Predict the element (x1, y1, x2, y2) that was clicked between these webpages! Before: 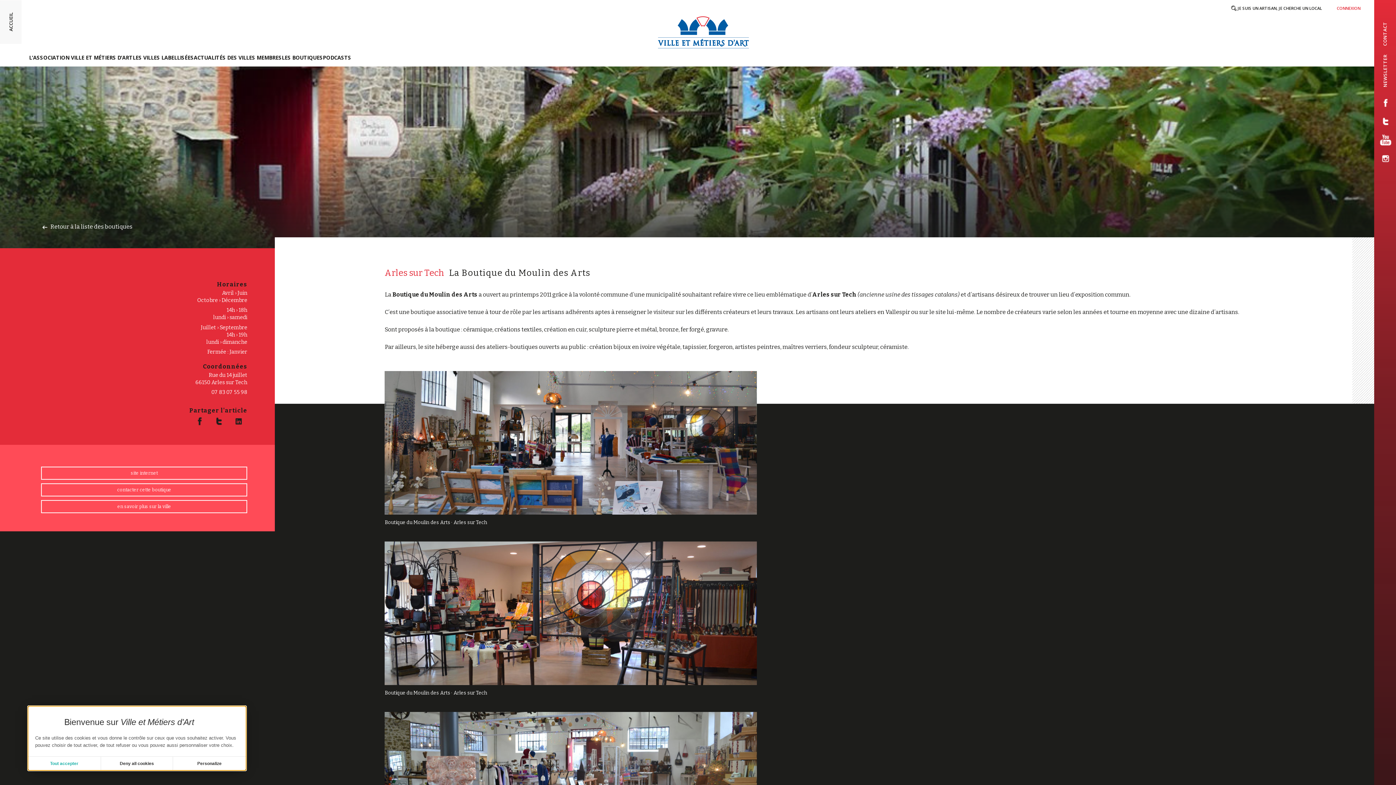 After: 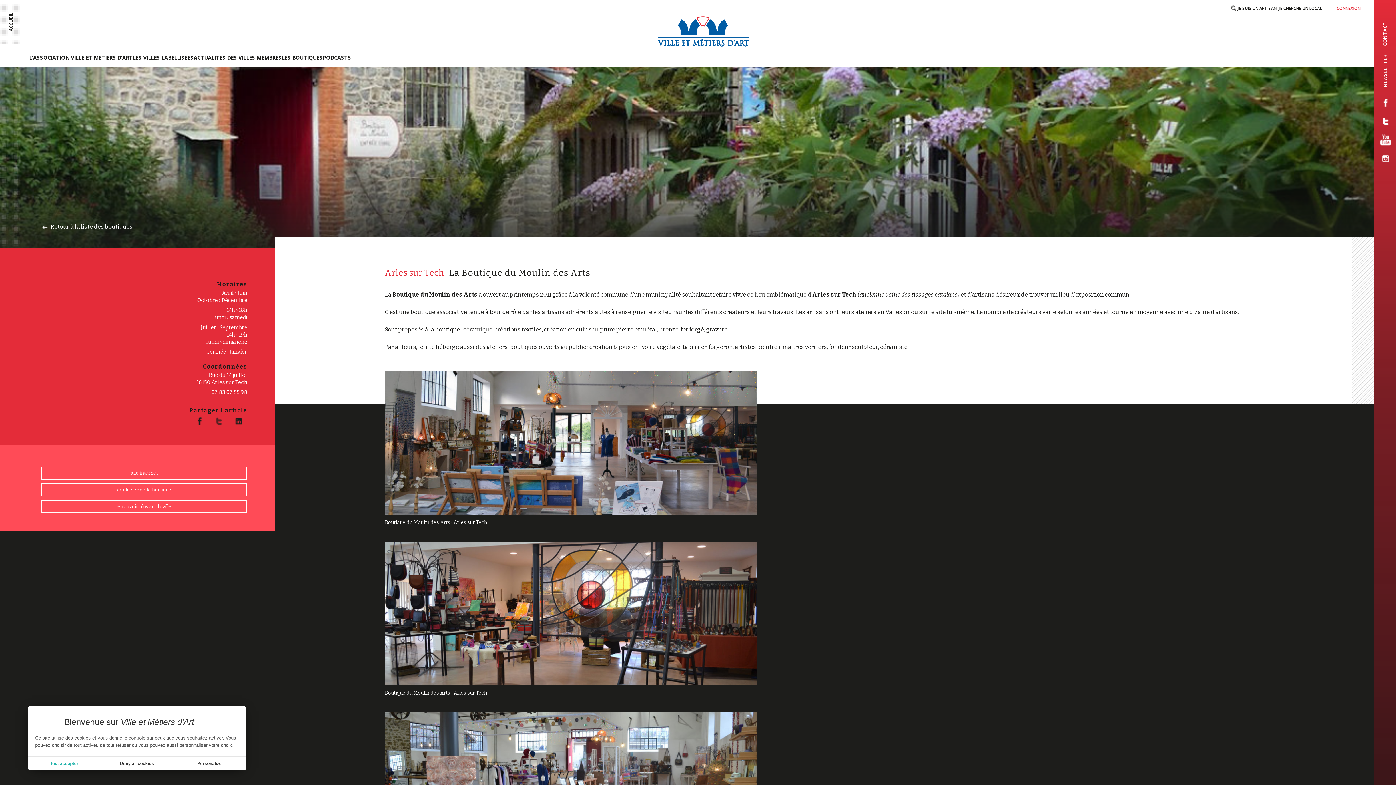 Action: bbox: (211, 414, 226, 428)